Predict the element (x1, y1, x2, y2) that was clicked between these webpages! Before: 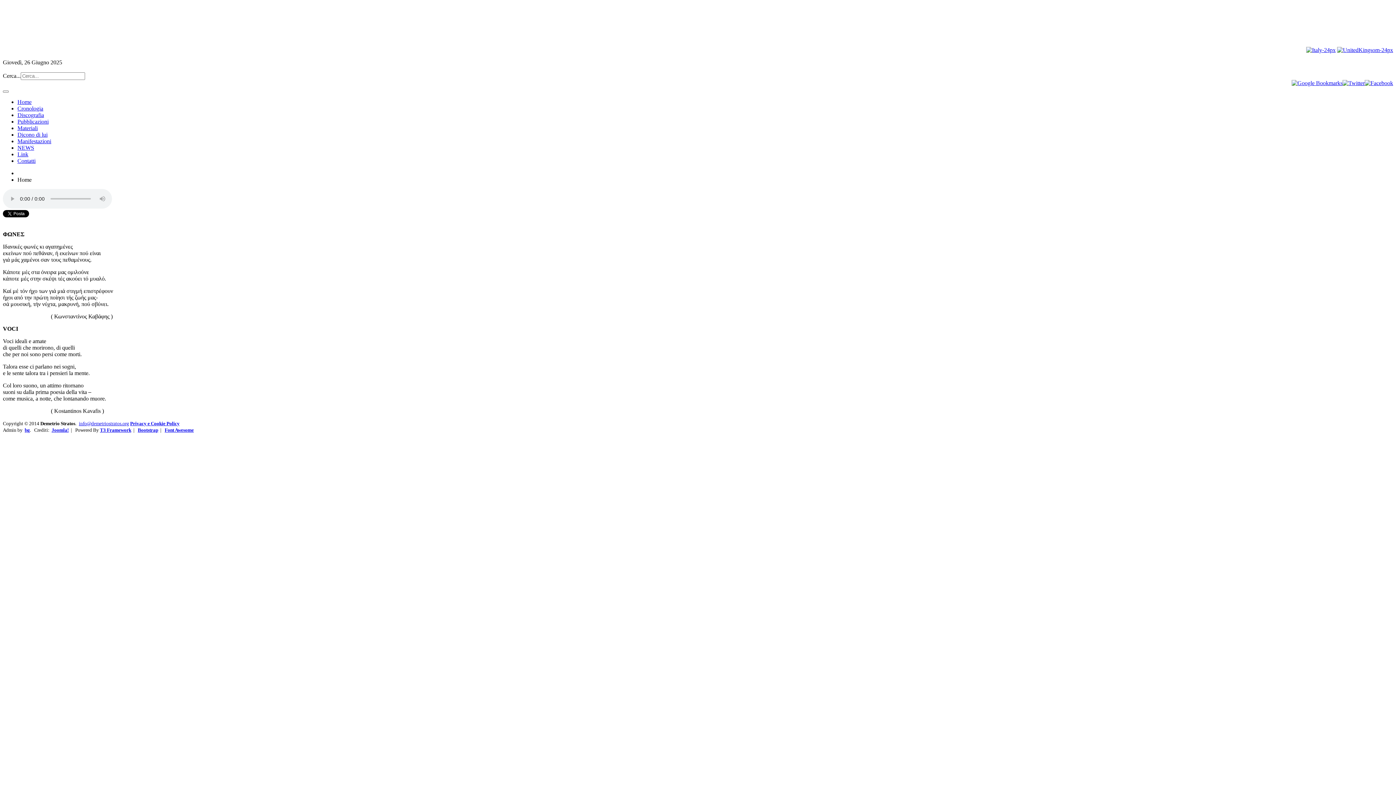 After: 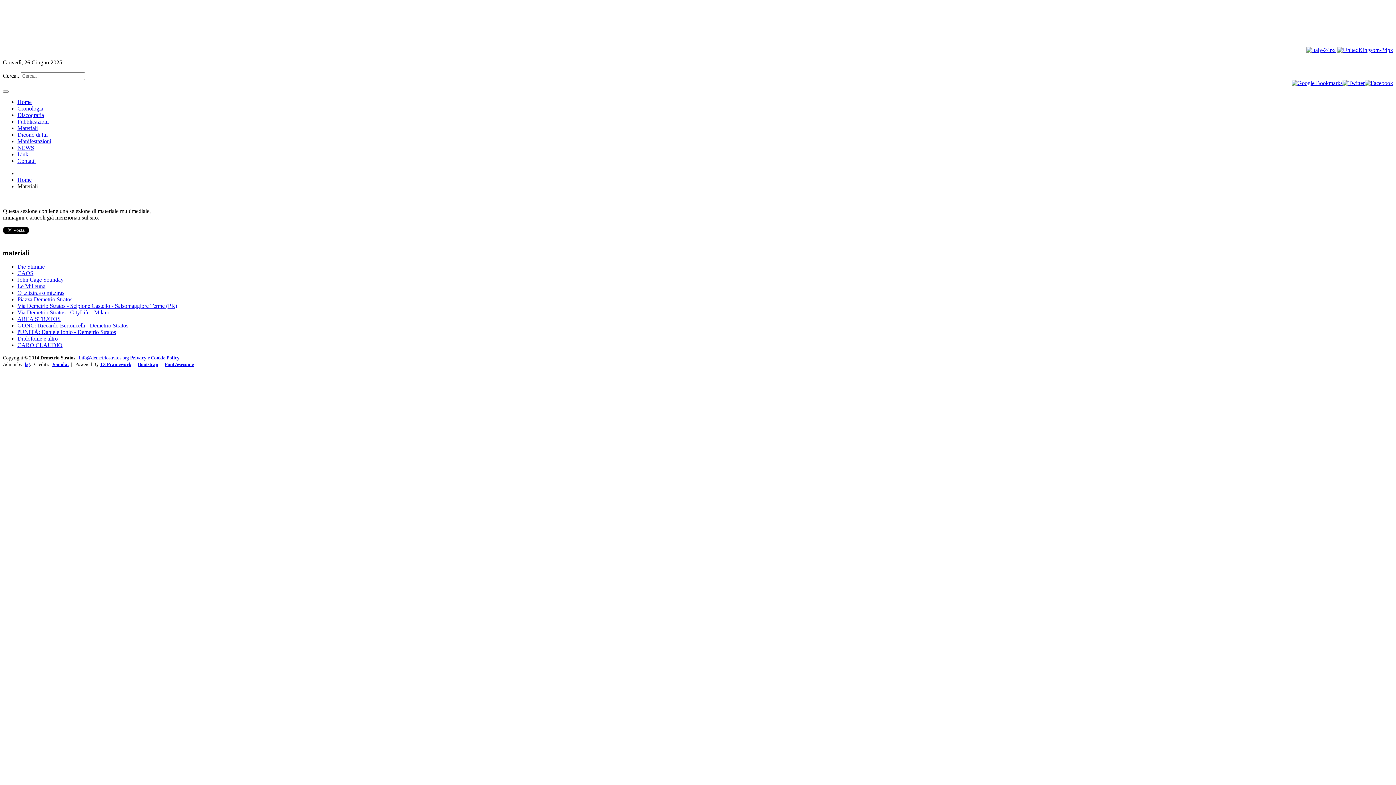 Action: bbox: (17, 125, 37, 131) label: Materiali